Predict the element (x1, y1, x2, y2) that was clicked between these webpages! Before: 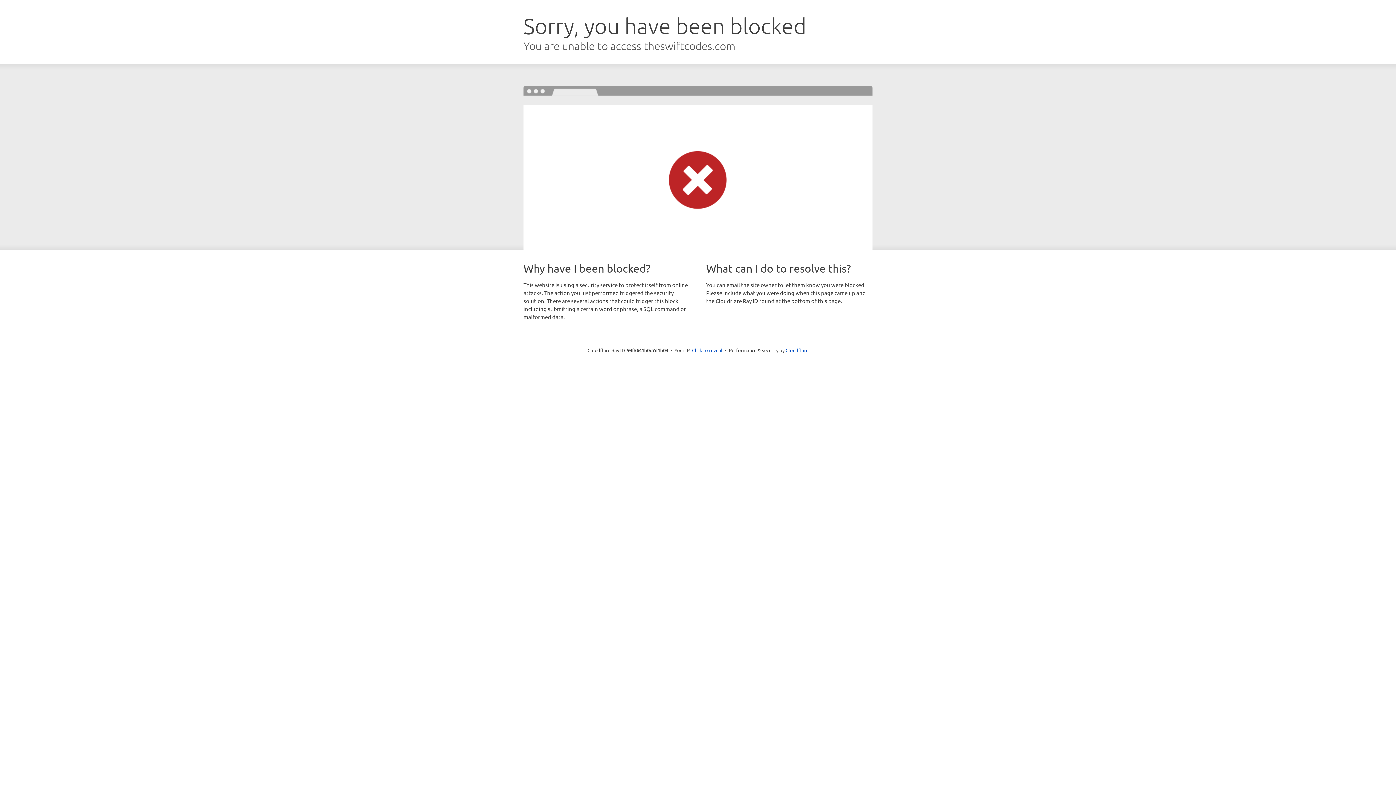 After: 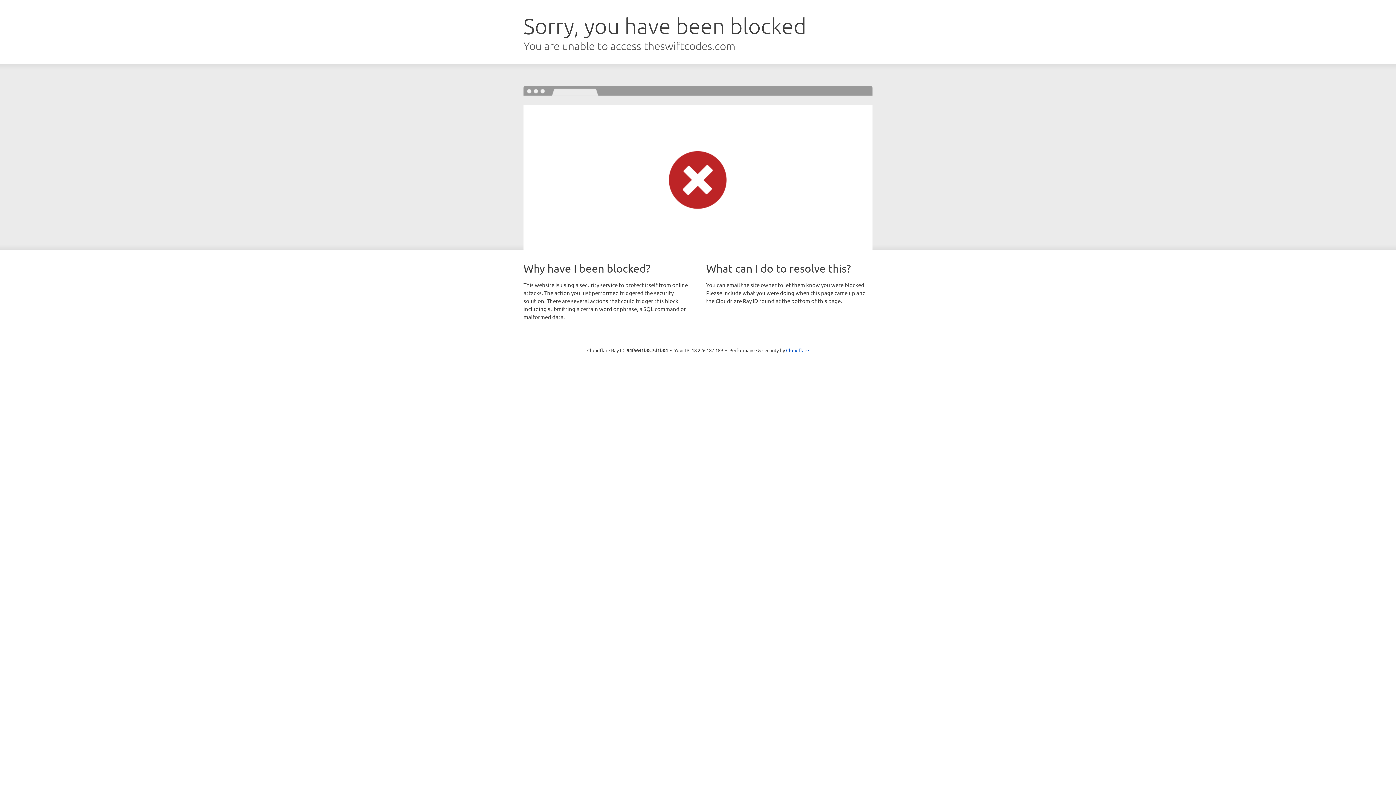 Action: bbox: (692, 346, 722, 353) label: Click to reveal